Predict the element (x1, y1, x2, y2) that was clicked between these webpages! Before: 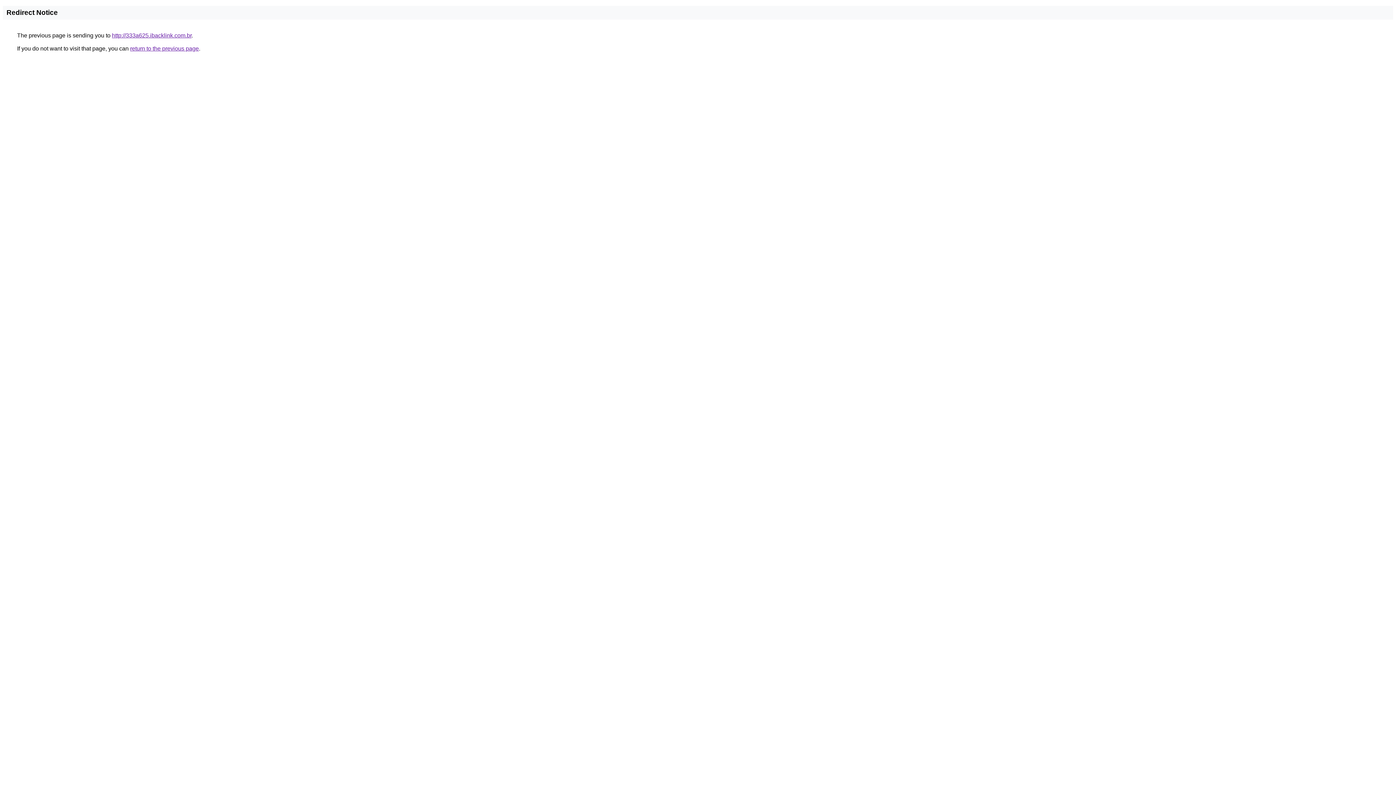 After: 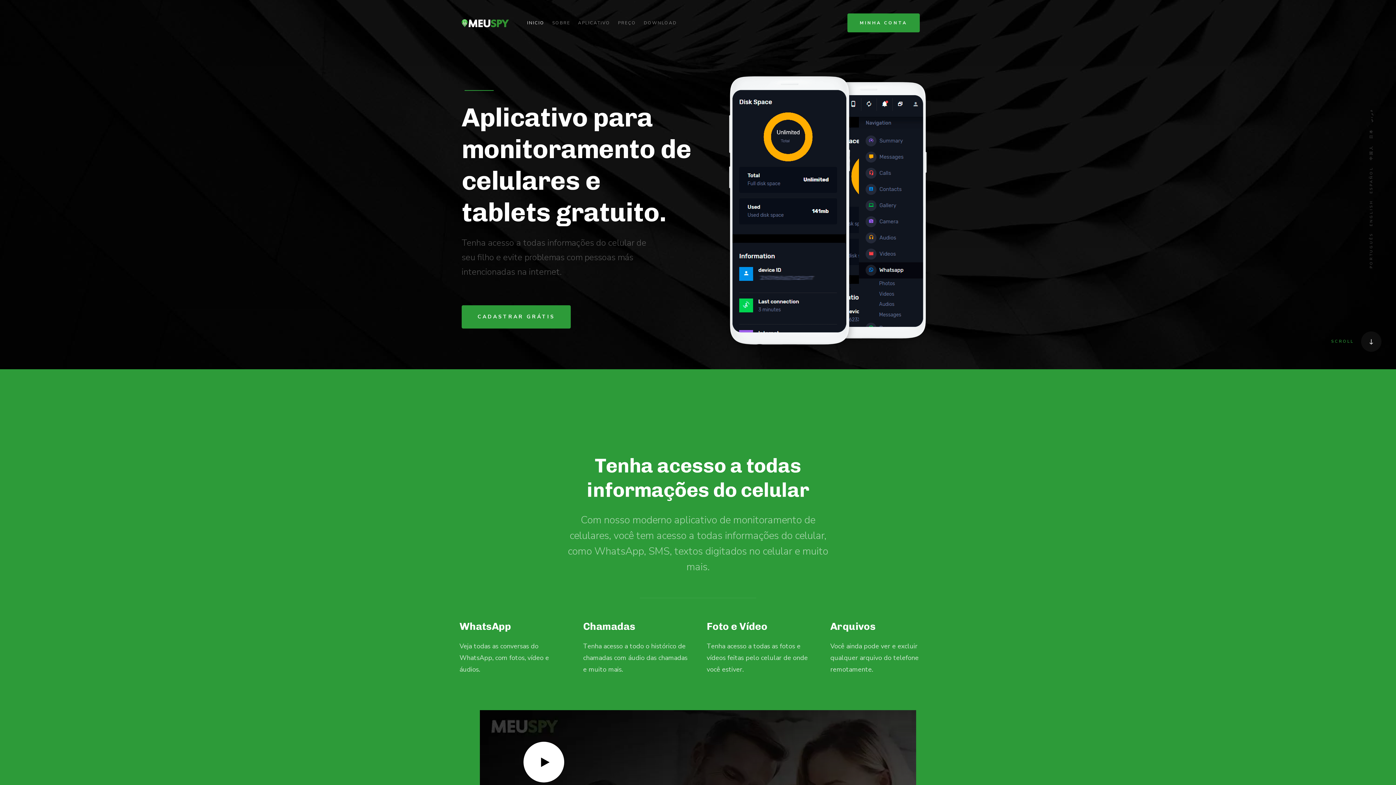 Action: label: http://333a625.ibacklink.com.br bbox: (112, 32, 191, 38)